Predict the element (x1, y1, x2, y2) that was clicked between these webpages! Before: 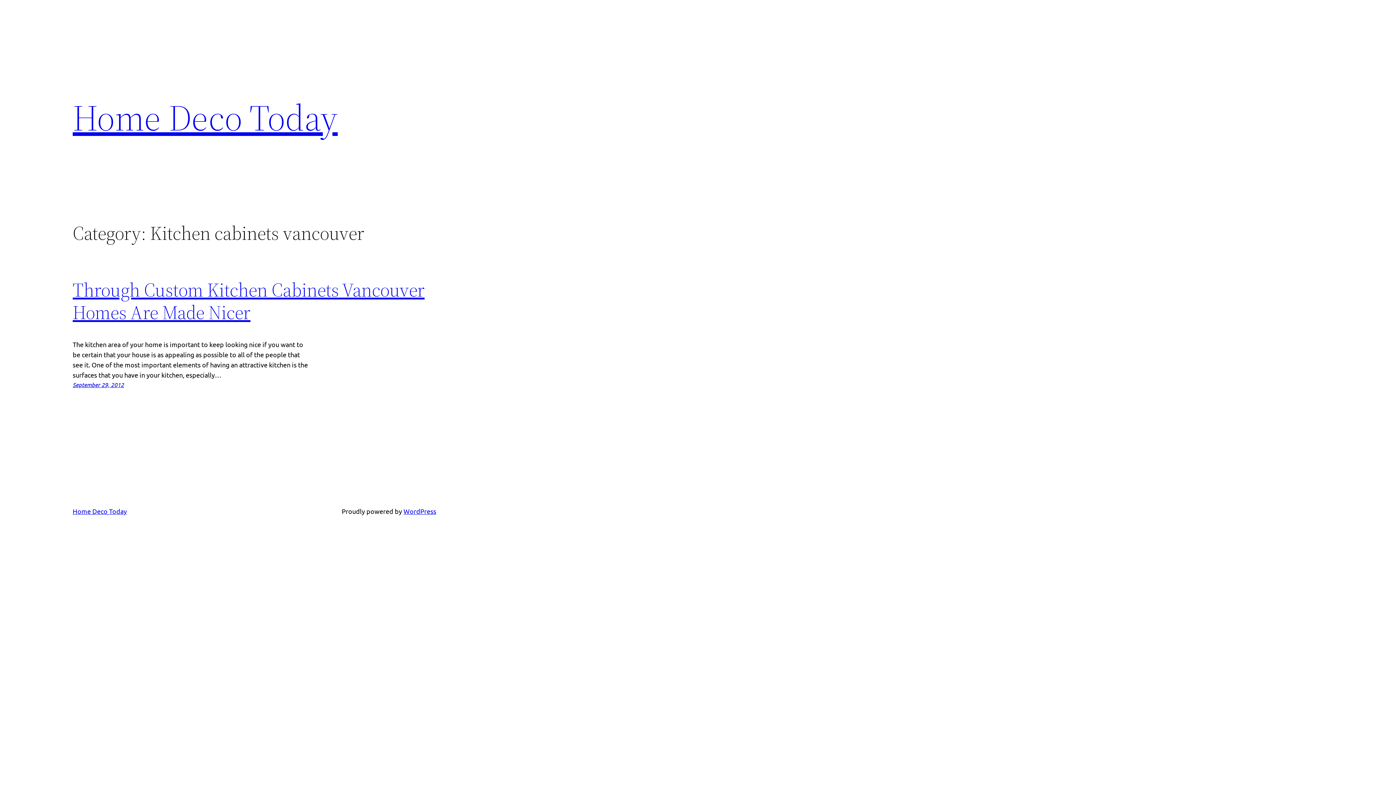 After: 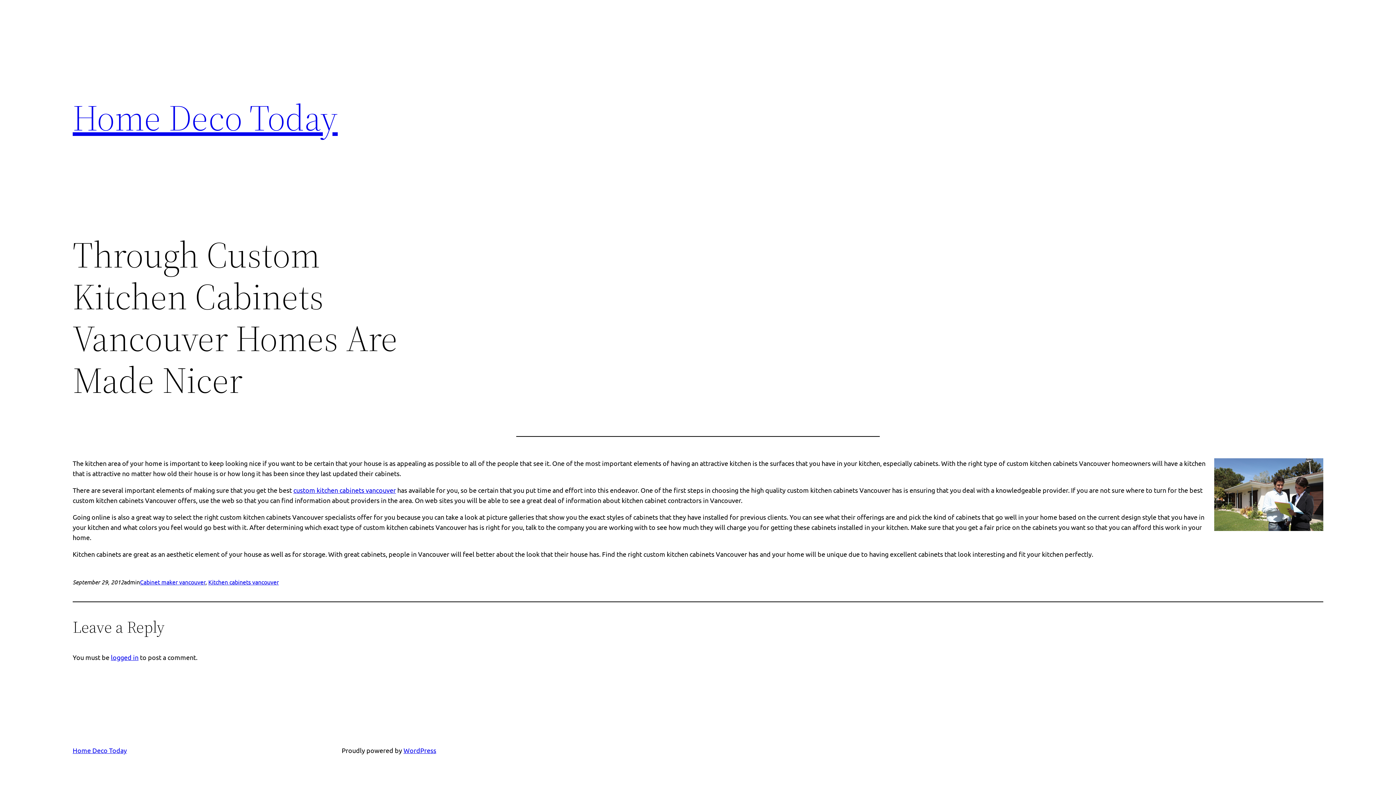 Action: label: September 29, 2012 bbox: (72, 381, 124, 388)